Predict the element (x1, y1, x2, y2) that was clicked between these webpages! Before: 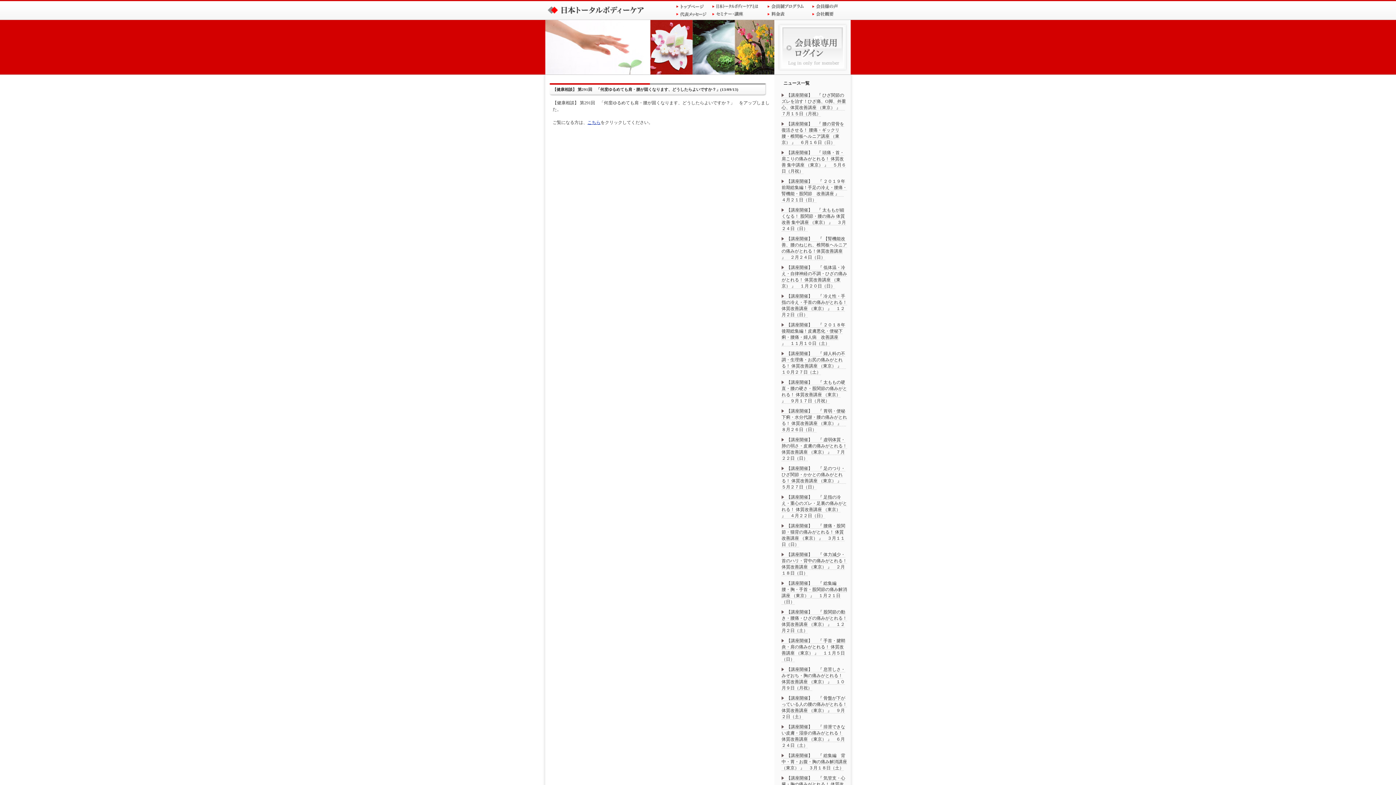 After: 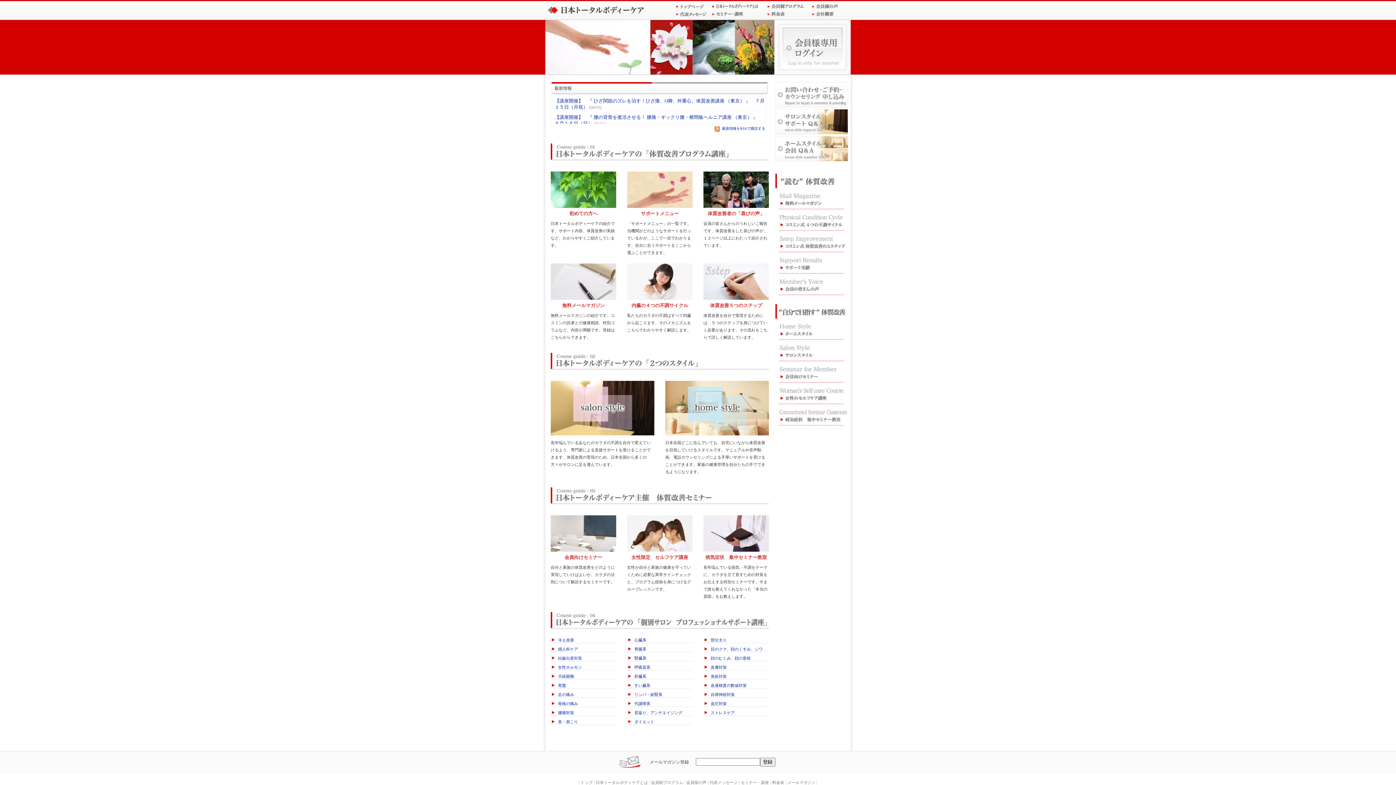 Action: label: トップページ bbox: (672, 0, 710, 9)